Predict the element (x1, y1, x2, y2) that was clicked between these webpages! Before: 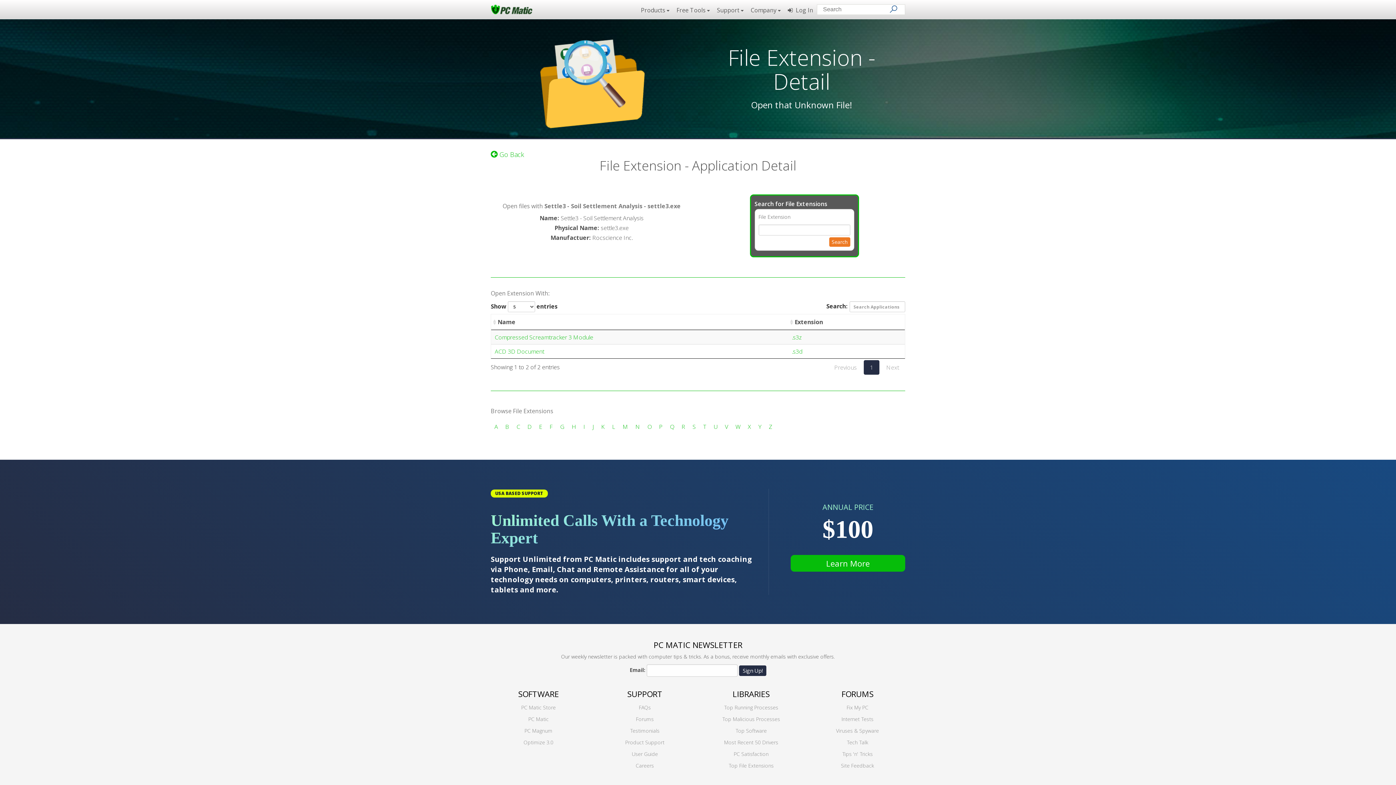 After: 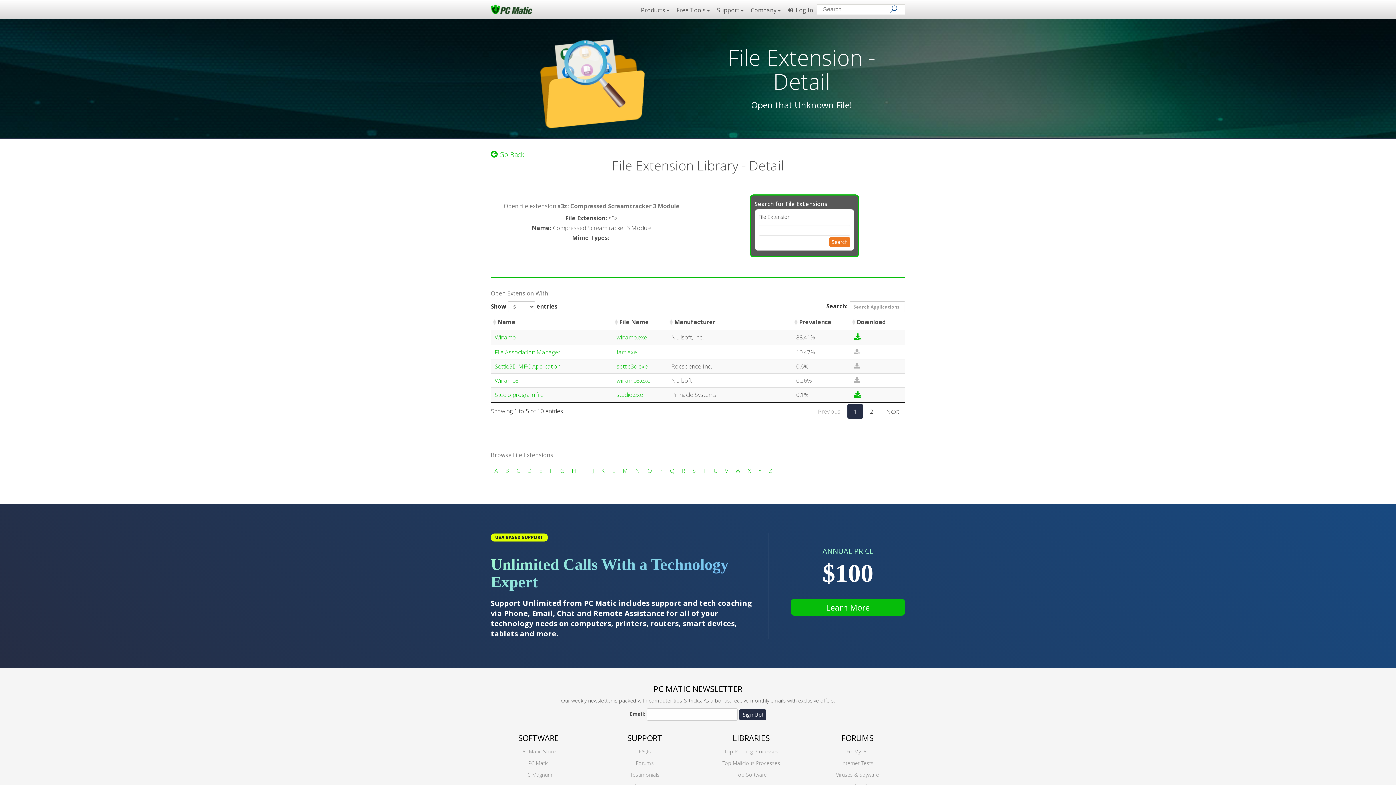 Action: bbox: (792, 333, 802, 341) label: .s3z